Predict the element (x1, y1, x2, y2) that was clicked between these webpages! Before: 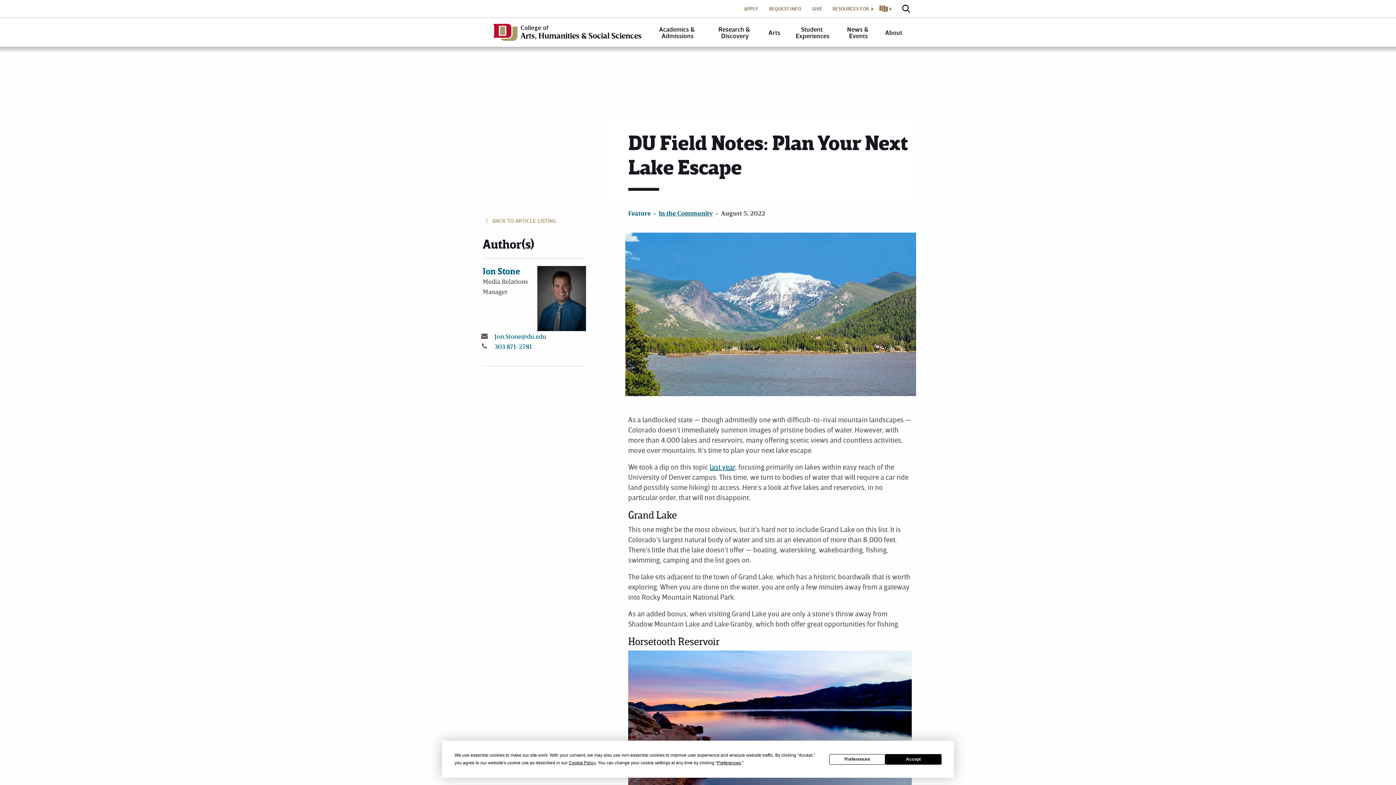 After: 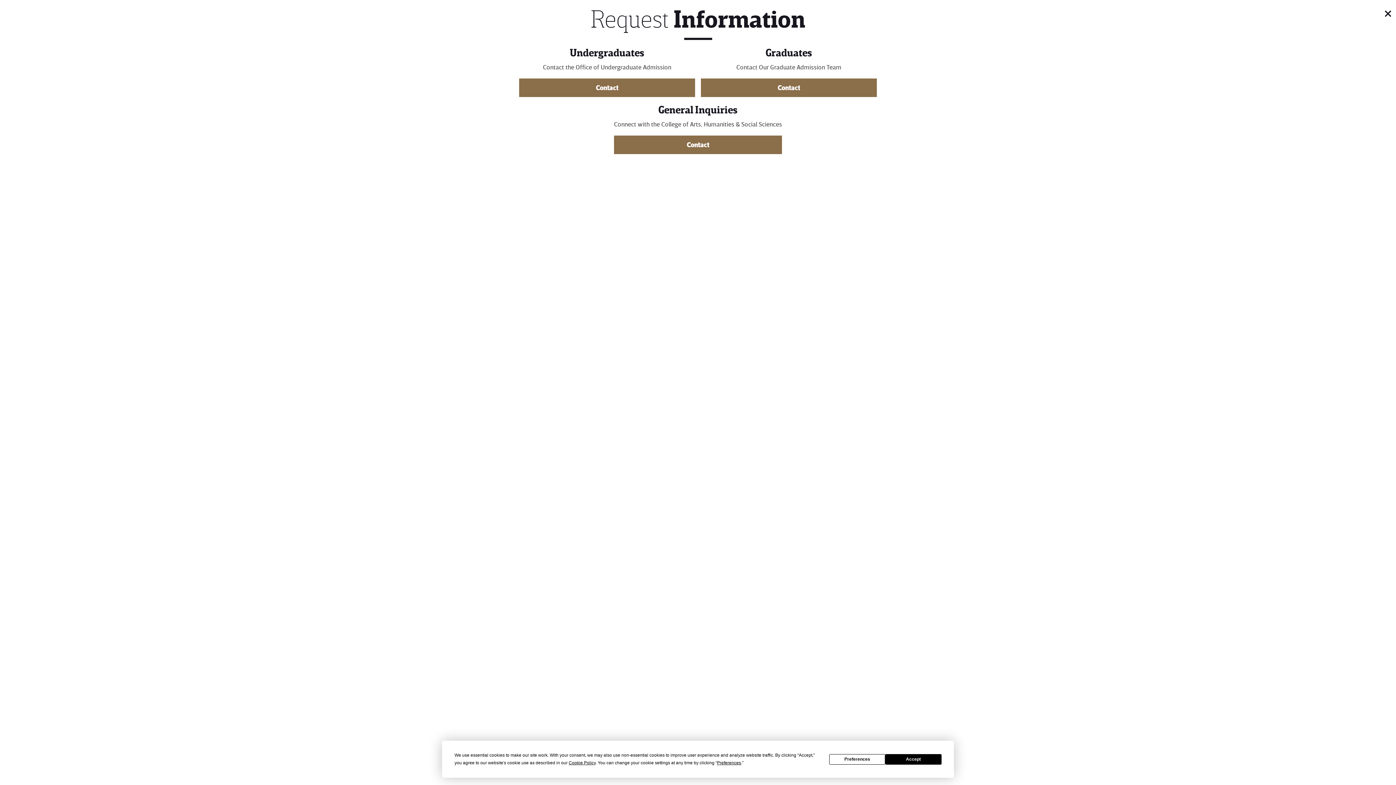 Action: label: REQUEST INFO bbox: (763, 0, 806, 17)